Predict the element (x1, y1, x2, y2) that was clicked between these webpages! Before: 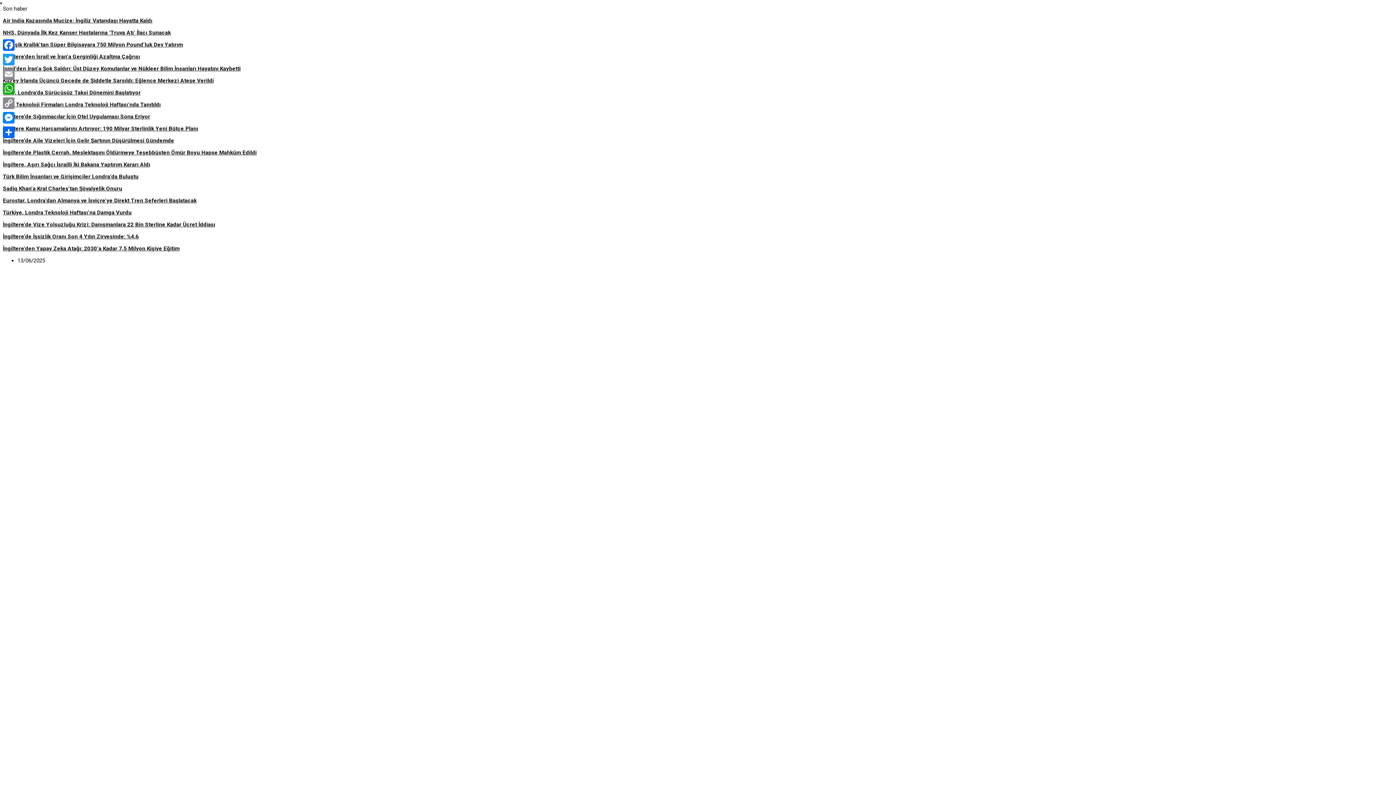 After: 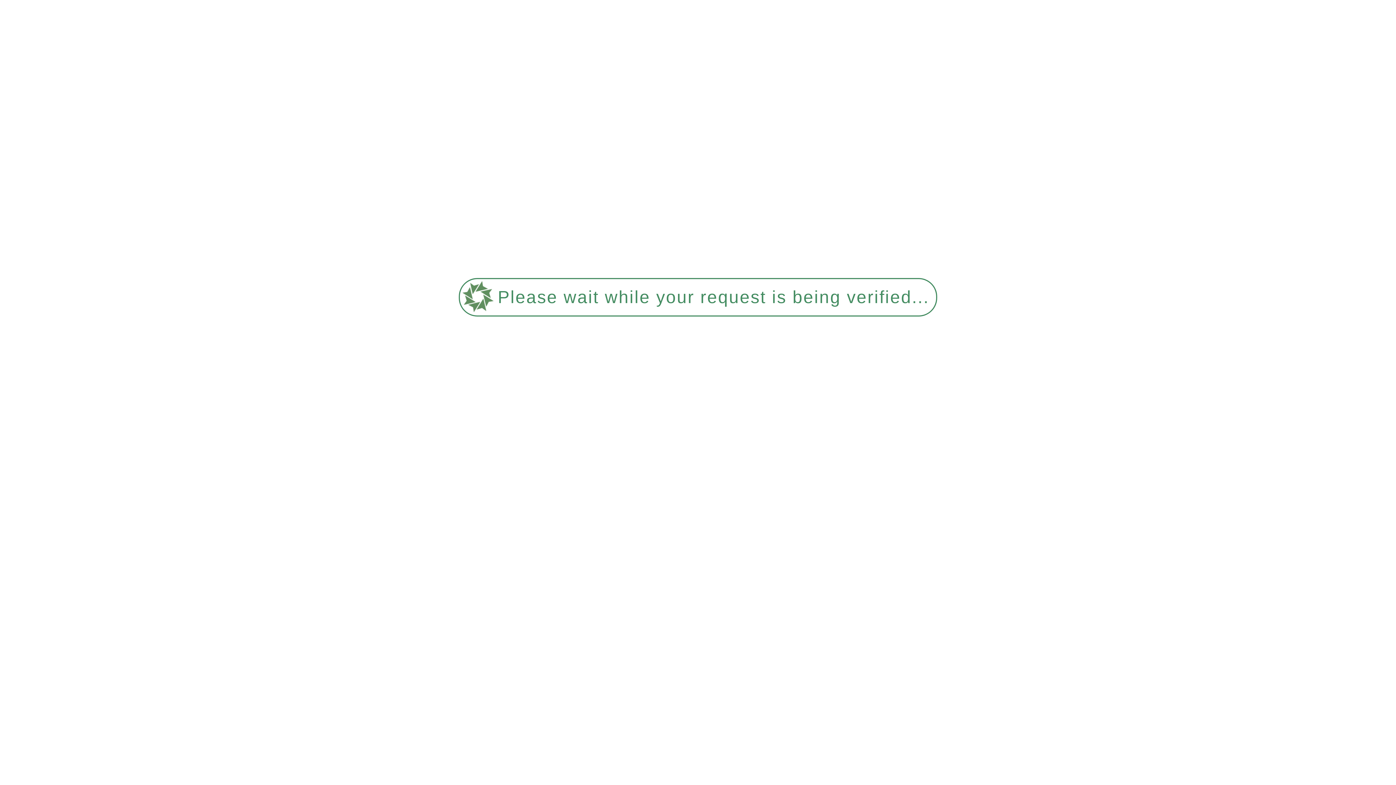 Action: label: İngiltere’de Vize Yolsuzluğu Krizi: Danışmanlara 22 Bin Sterline Kadar Ücret İddiası bbox: (2, 221, 215, 228)